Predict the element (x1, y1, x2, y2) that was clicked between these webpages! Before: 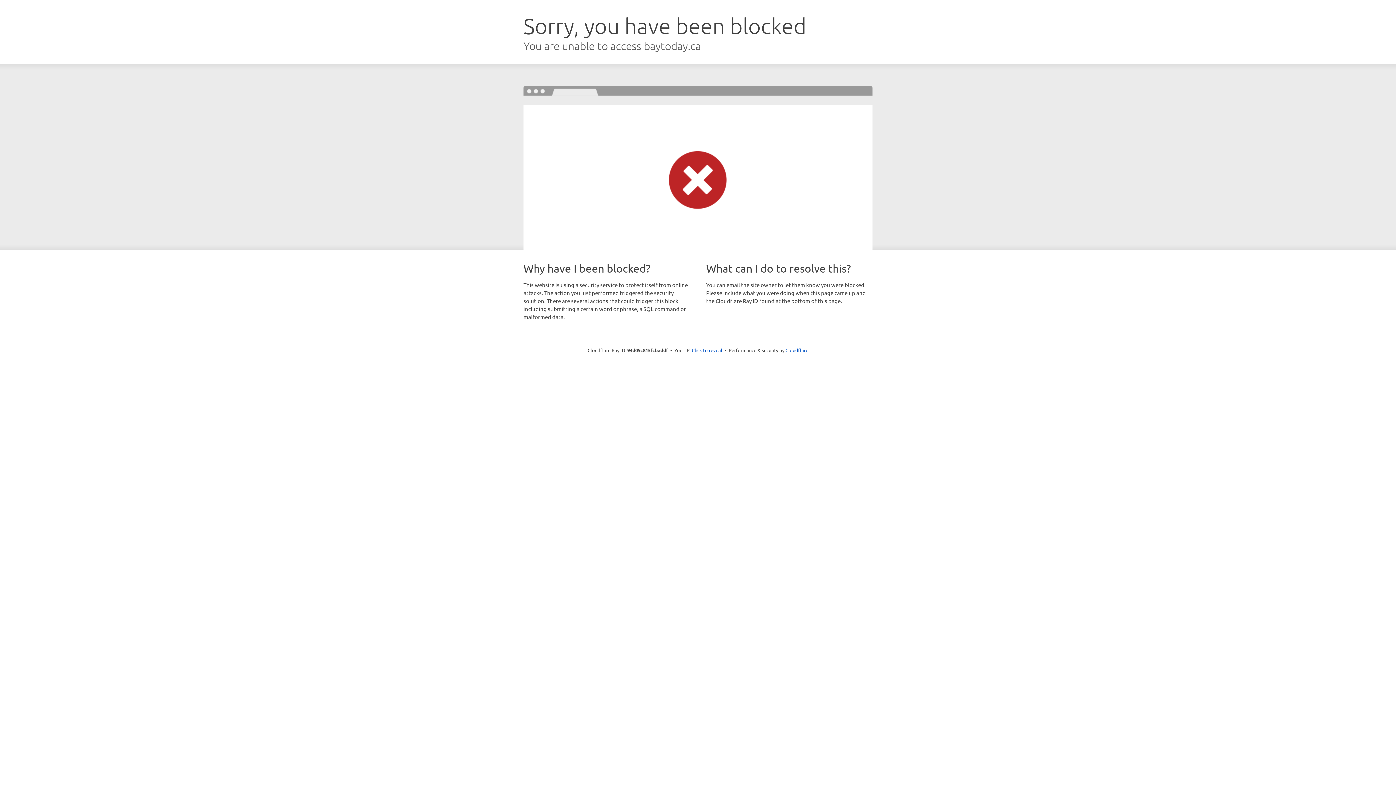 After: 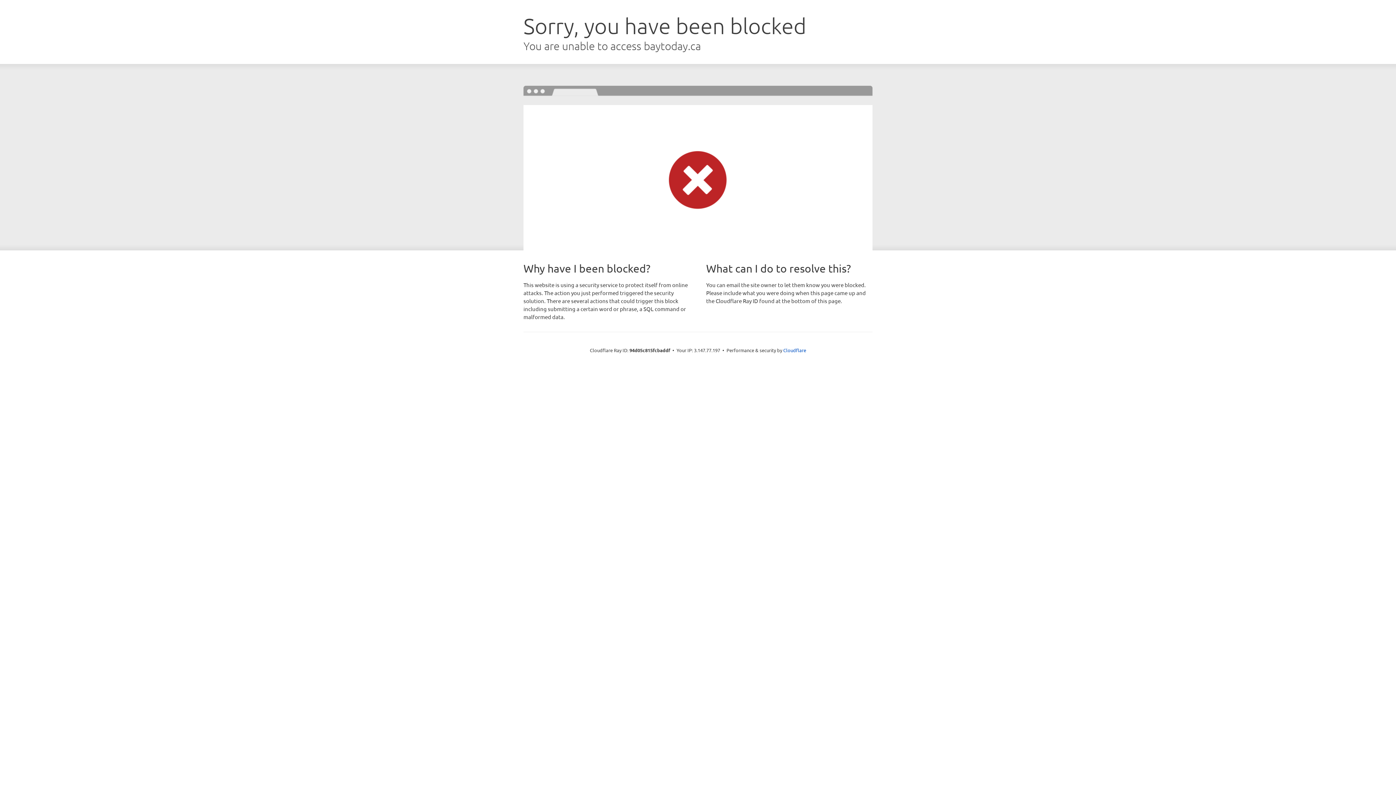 Action: label: Click to reveal bbox: (692, 346, 722, 353)